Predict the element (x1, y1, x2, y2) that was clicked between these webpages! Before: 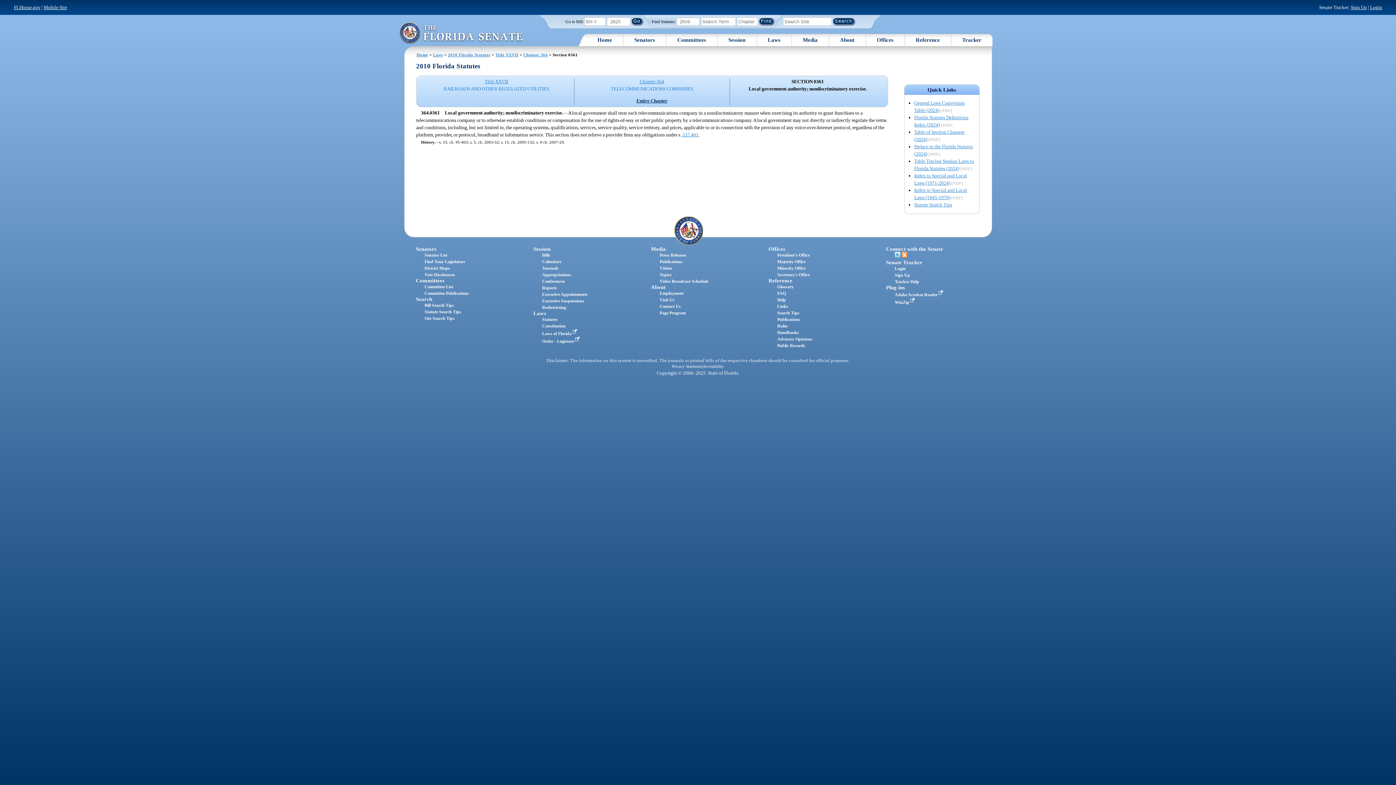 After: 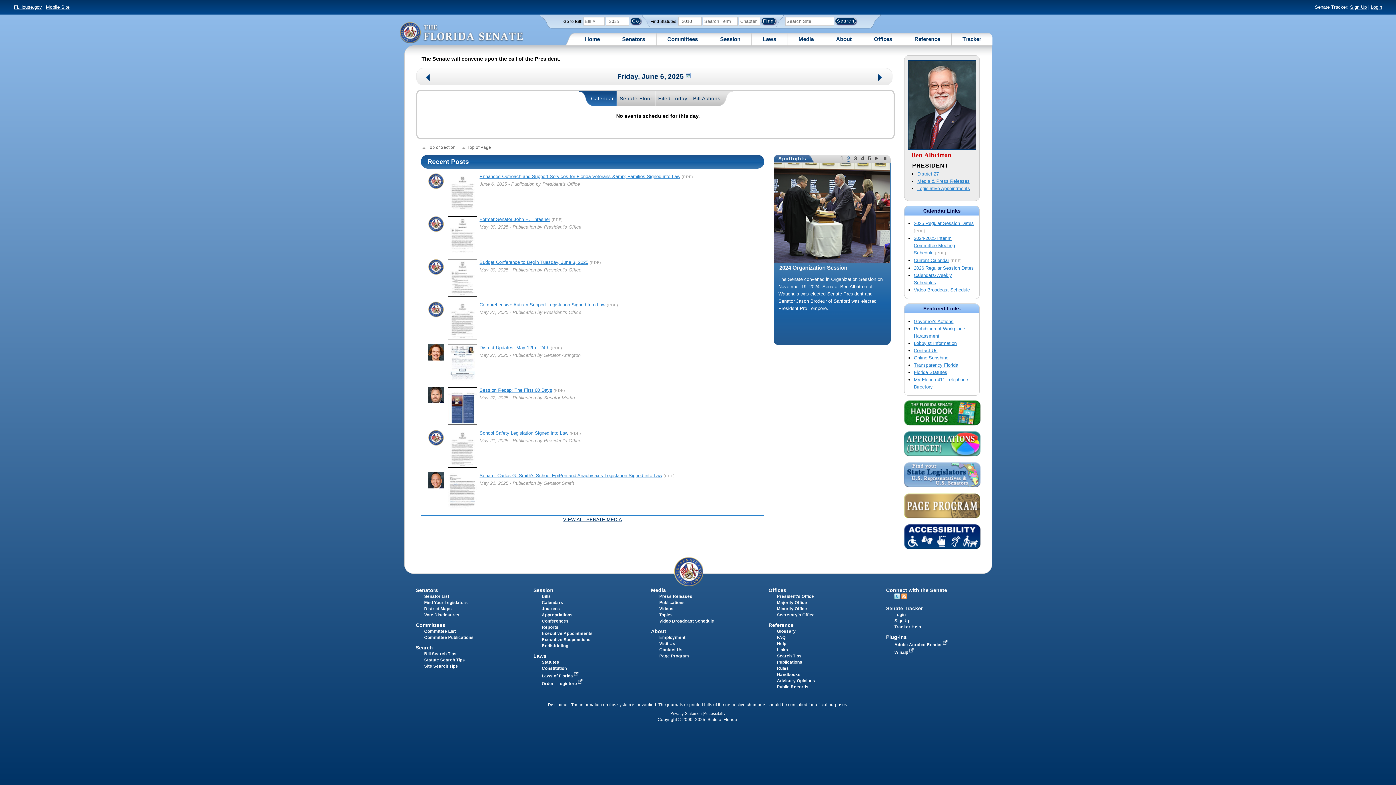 Action: label: Home bbox: (597, 36, 612, 43)